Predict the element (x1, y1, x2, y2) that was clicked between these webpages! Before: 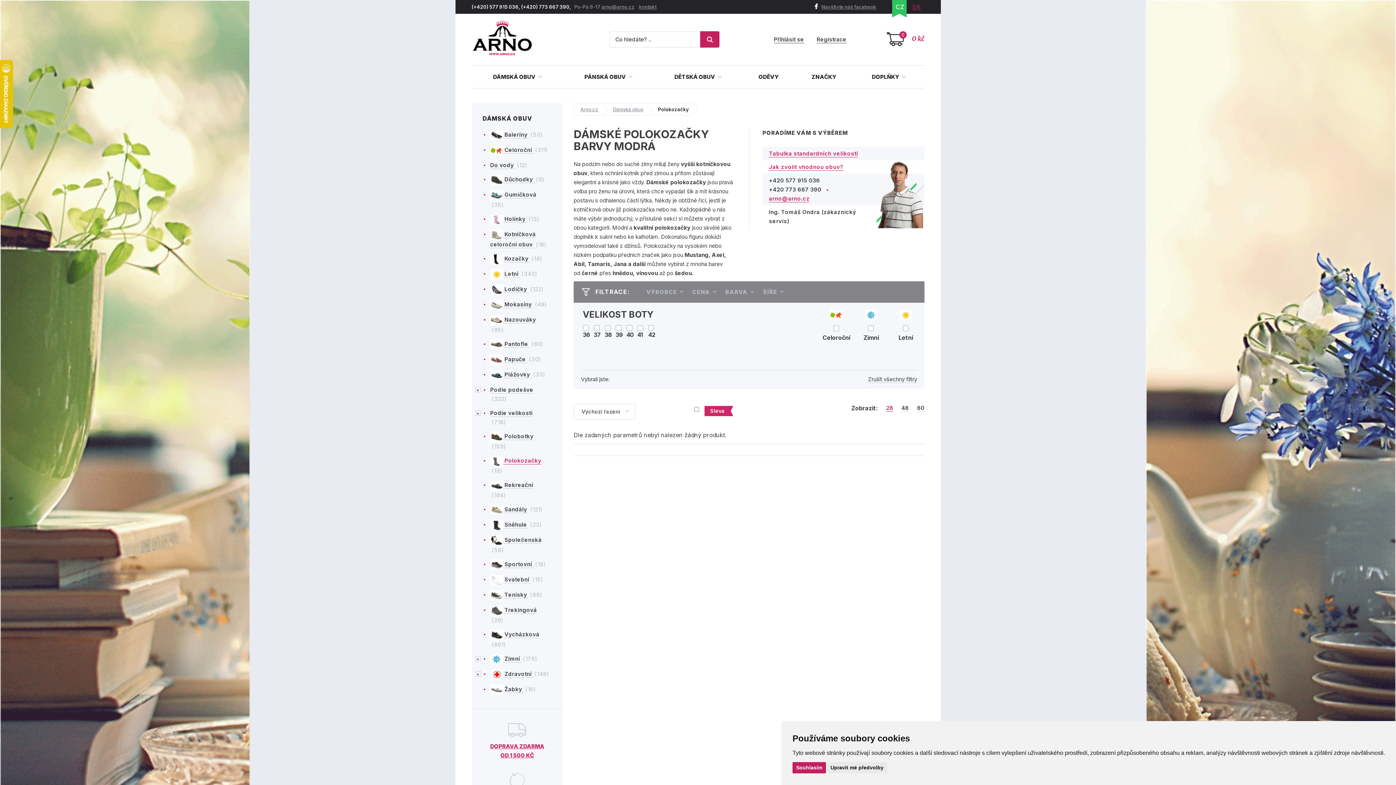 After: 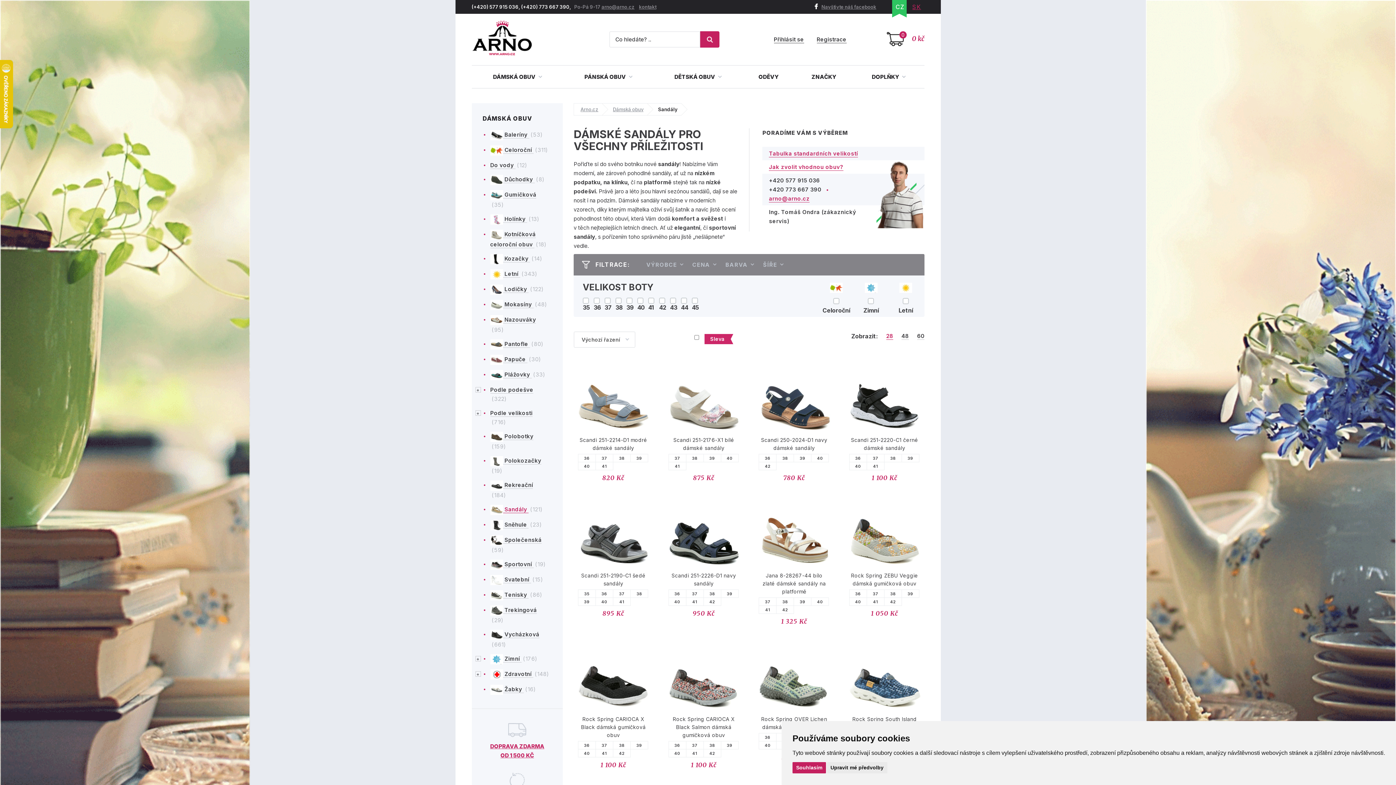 Action: bbox: (490, 506, 528, 513) label:  Sandály 